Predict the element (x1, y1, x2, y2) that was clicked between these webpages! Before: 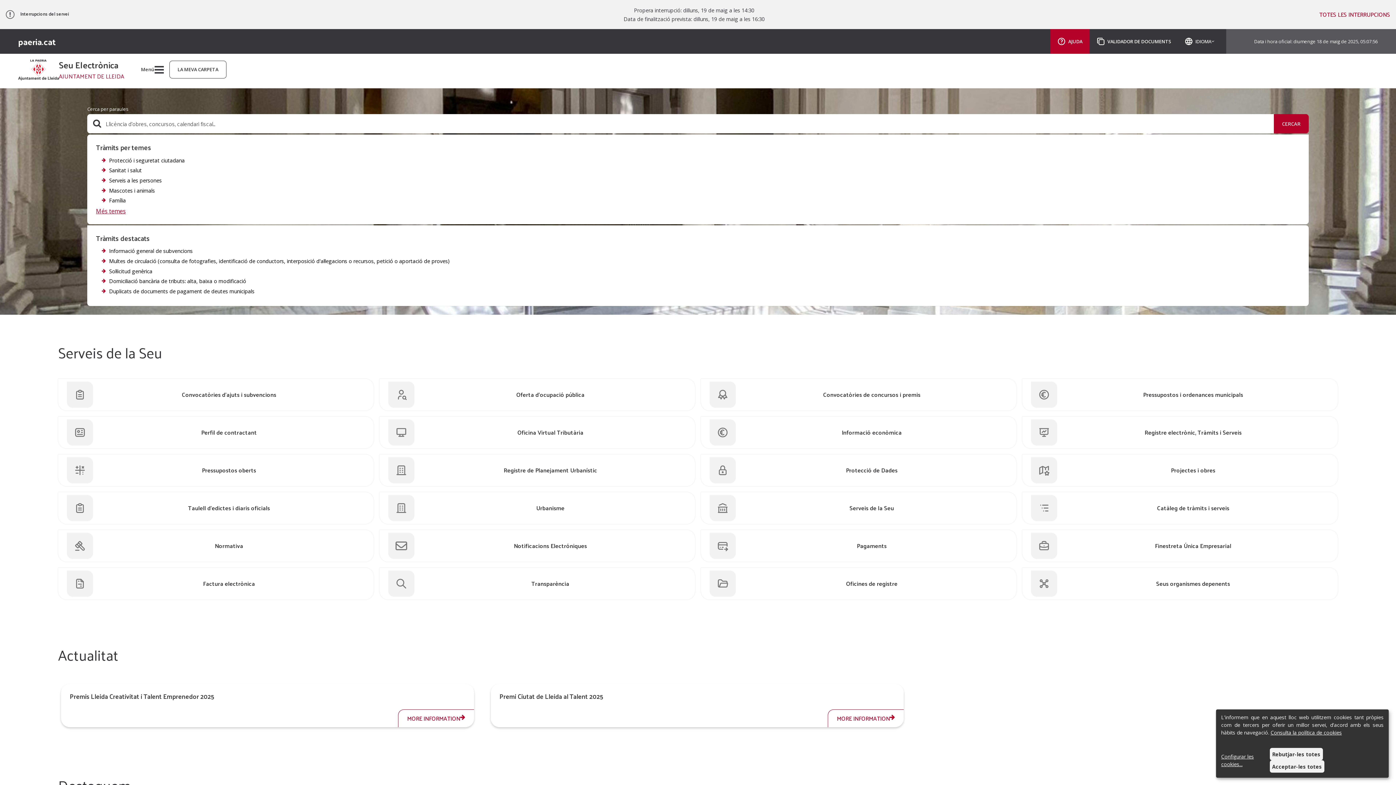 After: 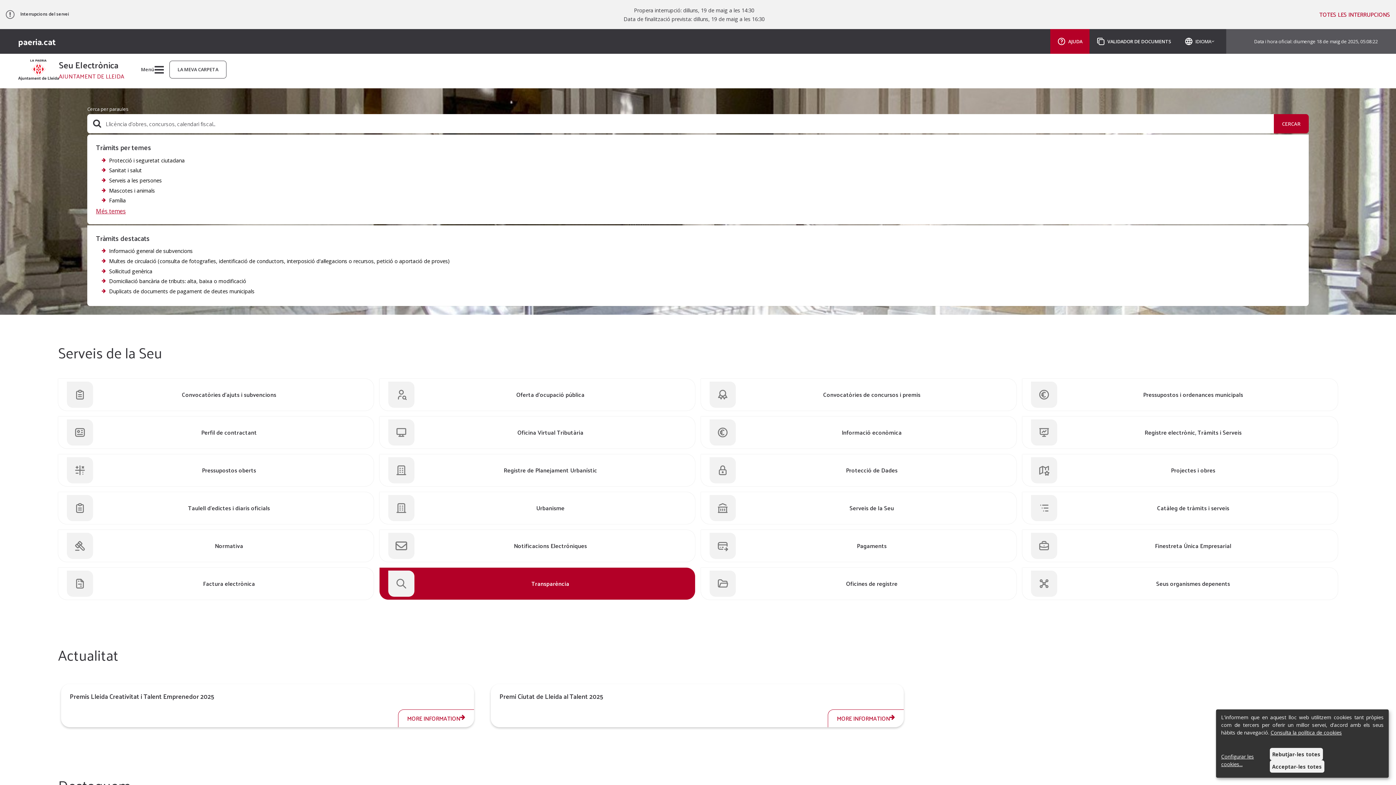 Action: bbox: (379, 568, 695, 600) label: Transparència